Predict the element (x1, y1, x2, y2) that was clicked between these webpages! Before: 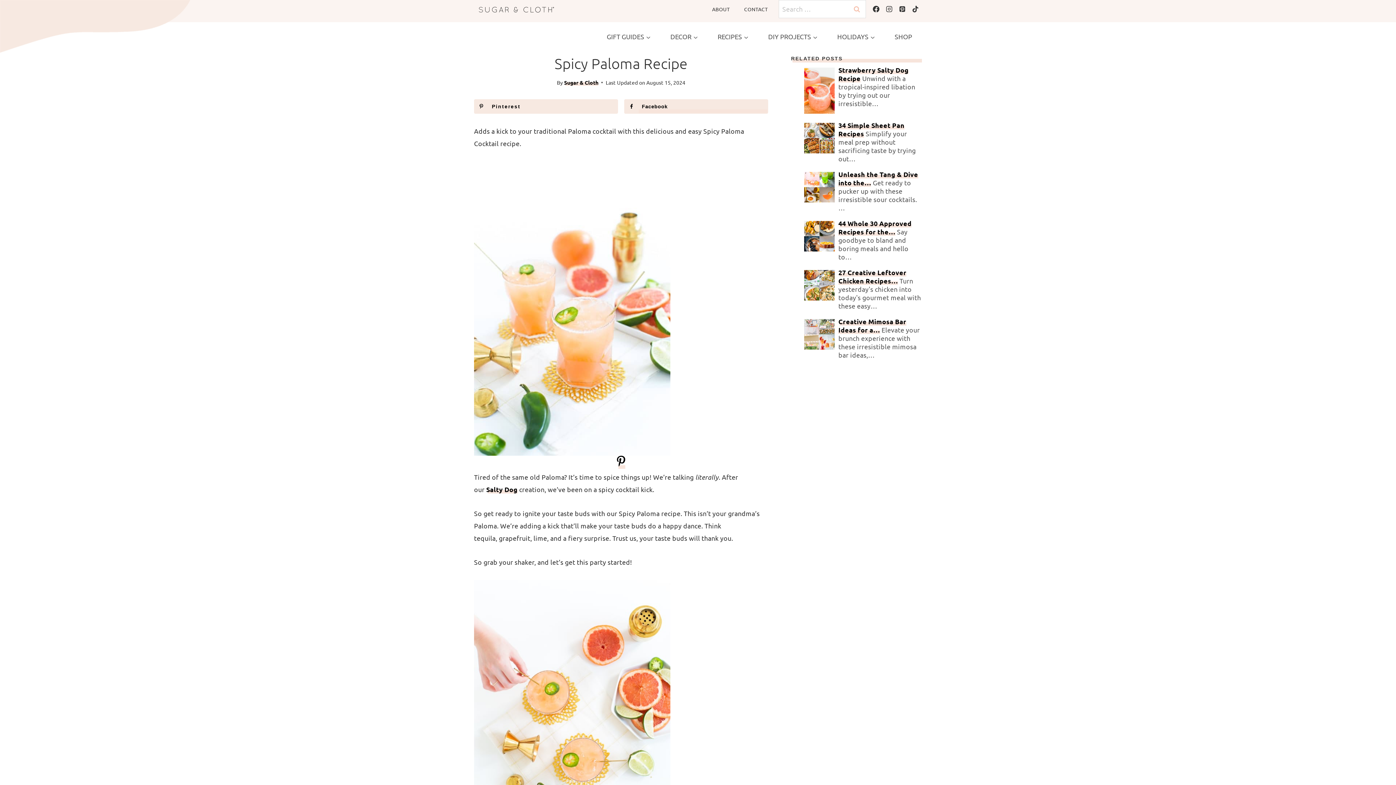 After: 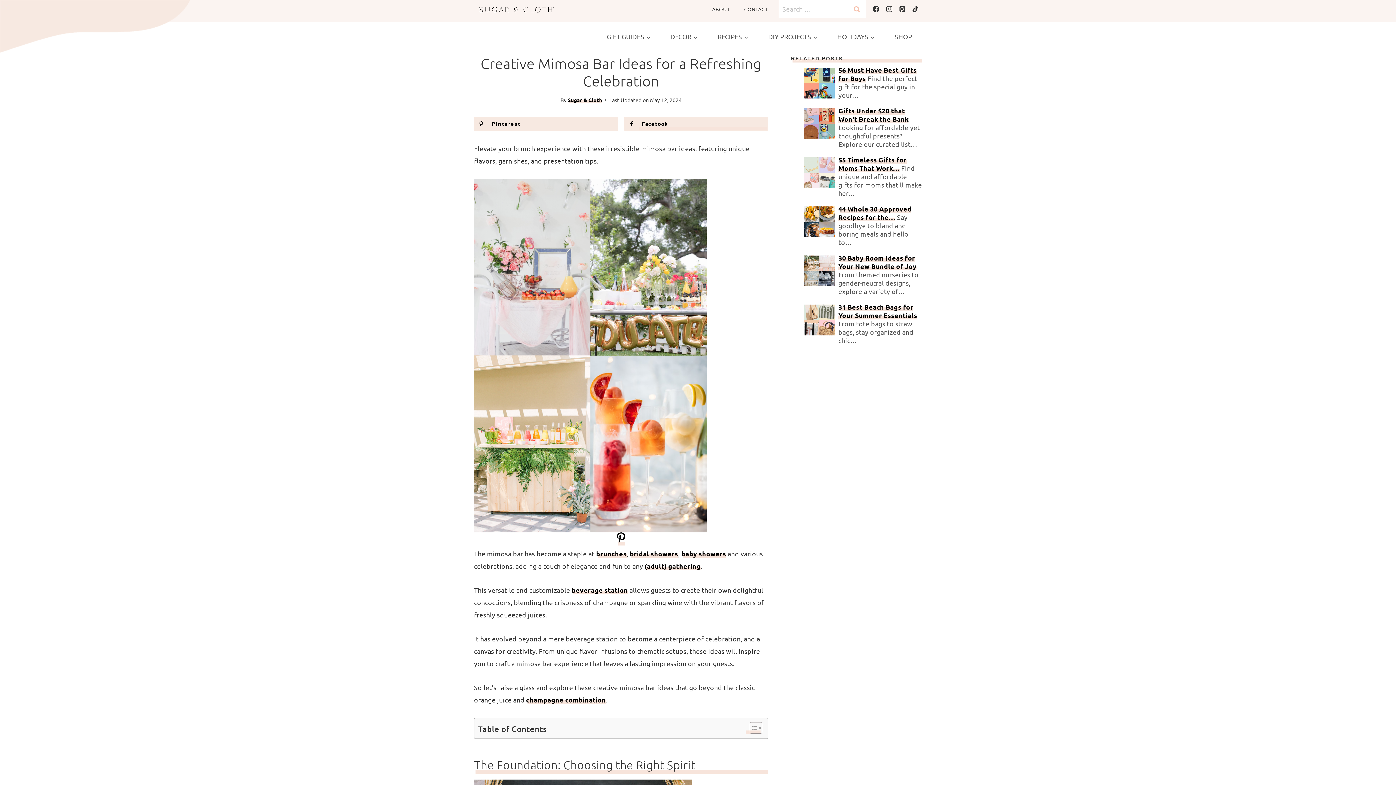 Action: label: Creative Mimosa Bar Ideas for a… bbox: (838, 317, 906, 334)